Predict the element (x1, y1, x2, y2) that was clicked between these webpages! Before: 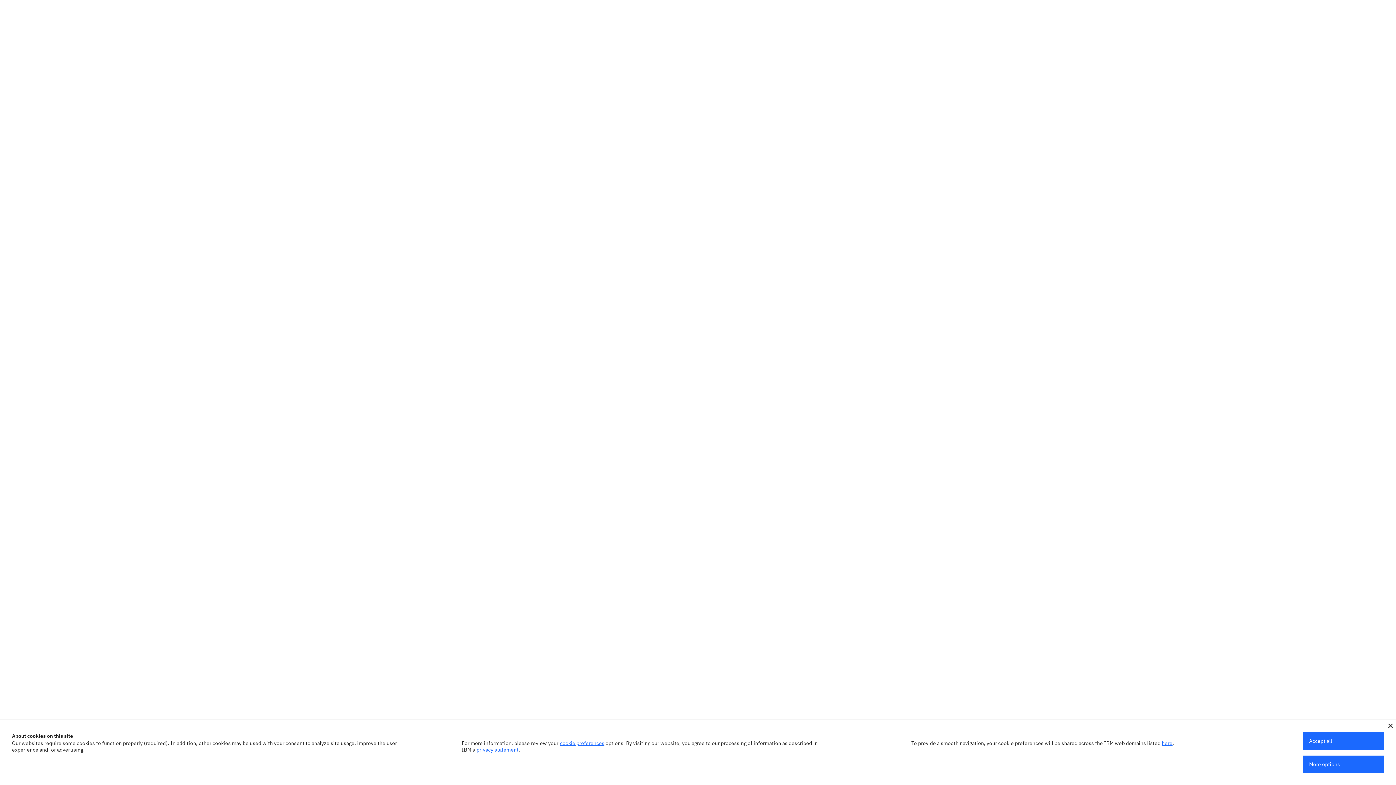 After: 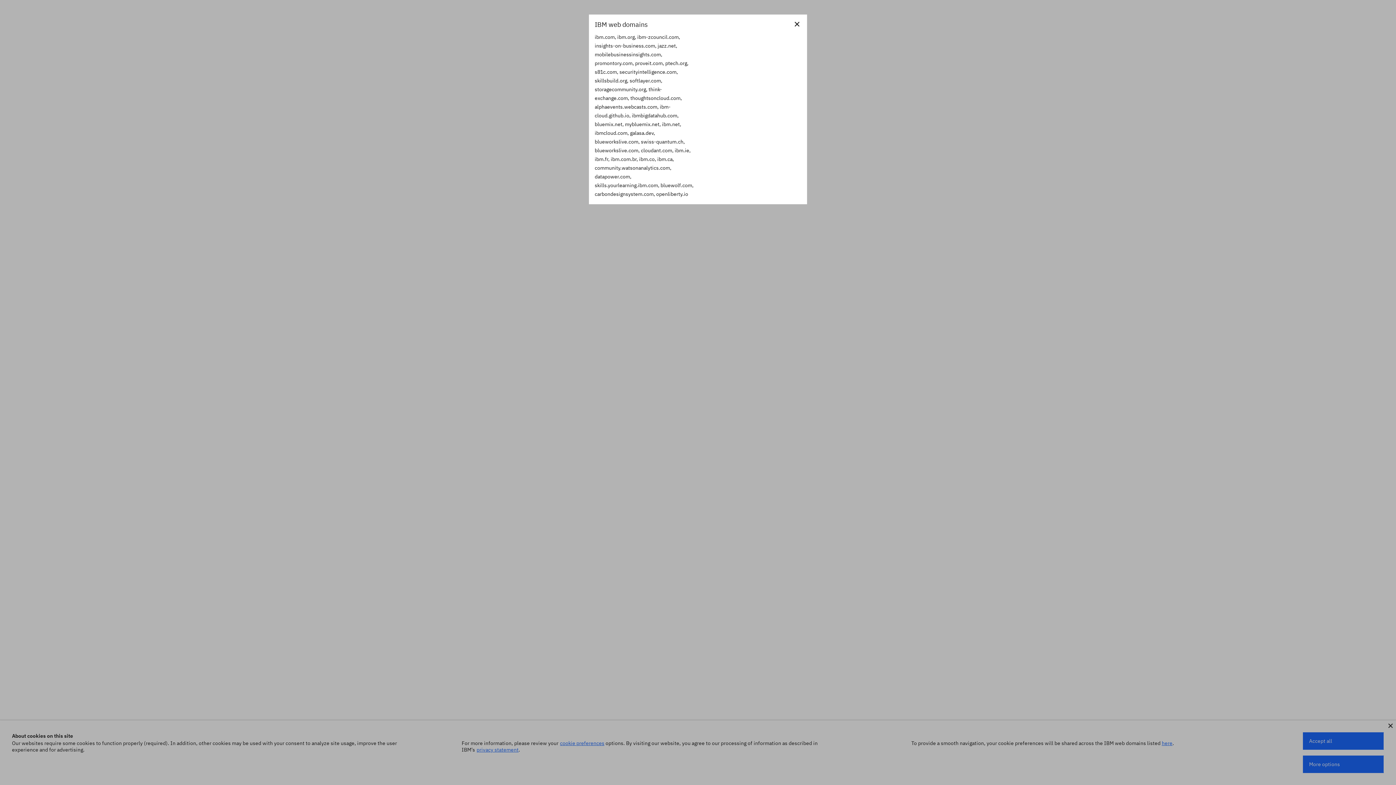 Action: label: here bbox: (1162, 740, 1172, 746)